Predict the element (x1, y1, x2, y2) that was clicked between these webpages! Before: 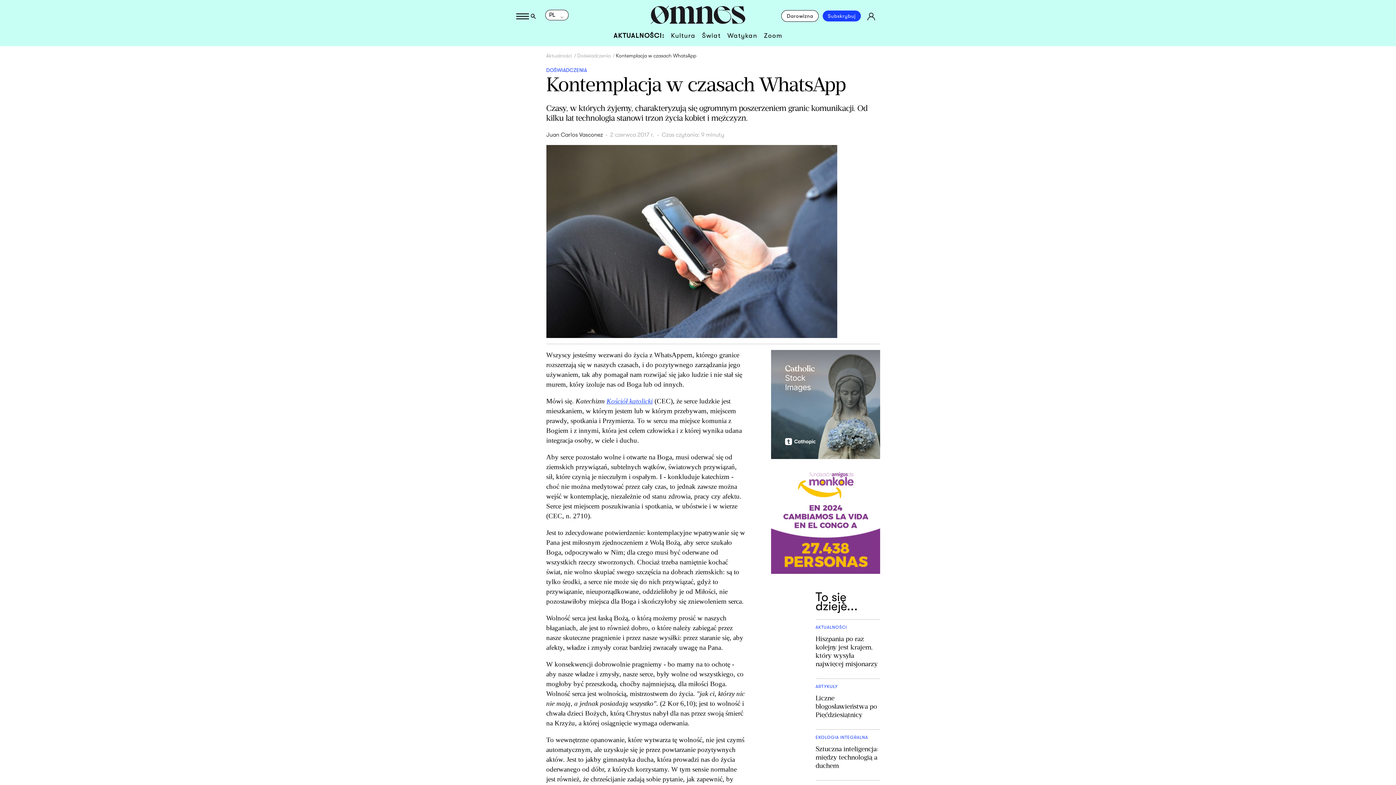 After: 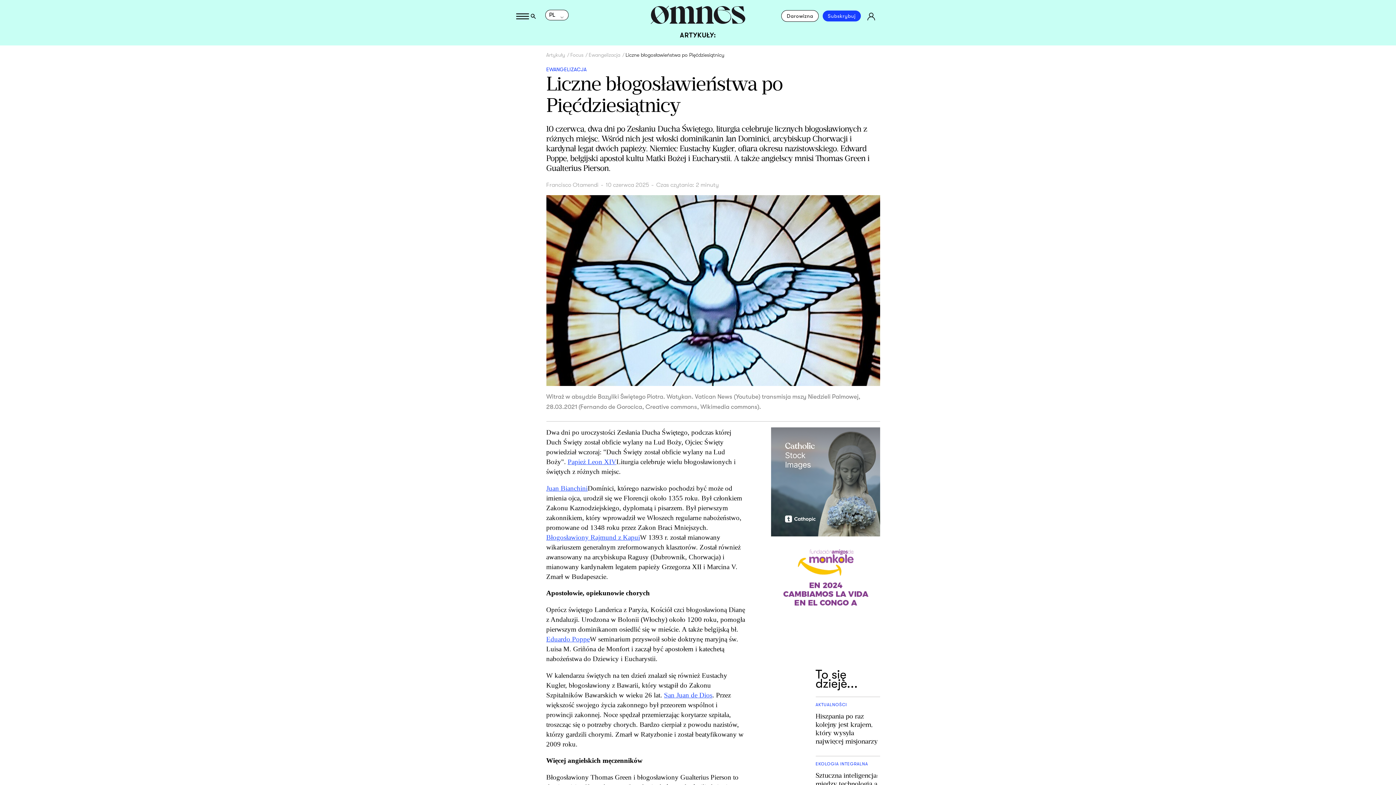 Action: bbox: (815, 683, 880, 719) label: ARTYKUŁY
Liczne błogosławieństwa po Pięćdziesiątnicy